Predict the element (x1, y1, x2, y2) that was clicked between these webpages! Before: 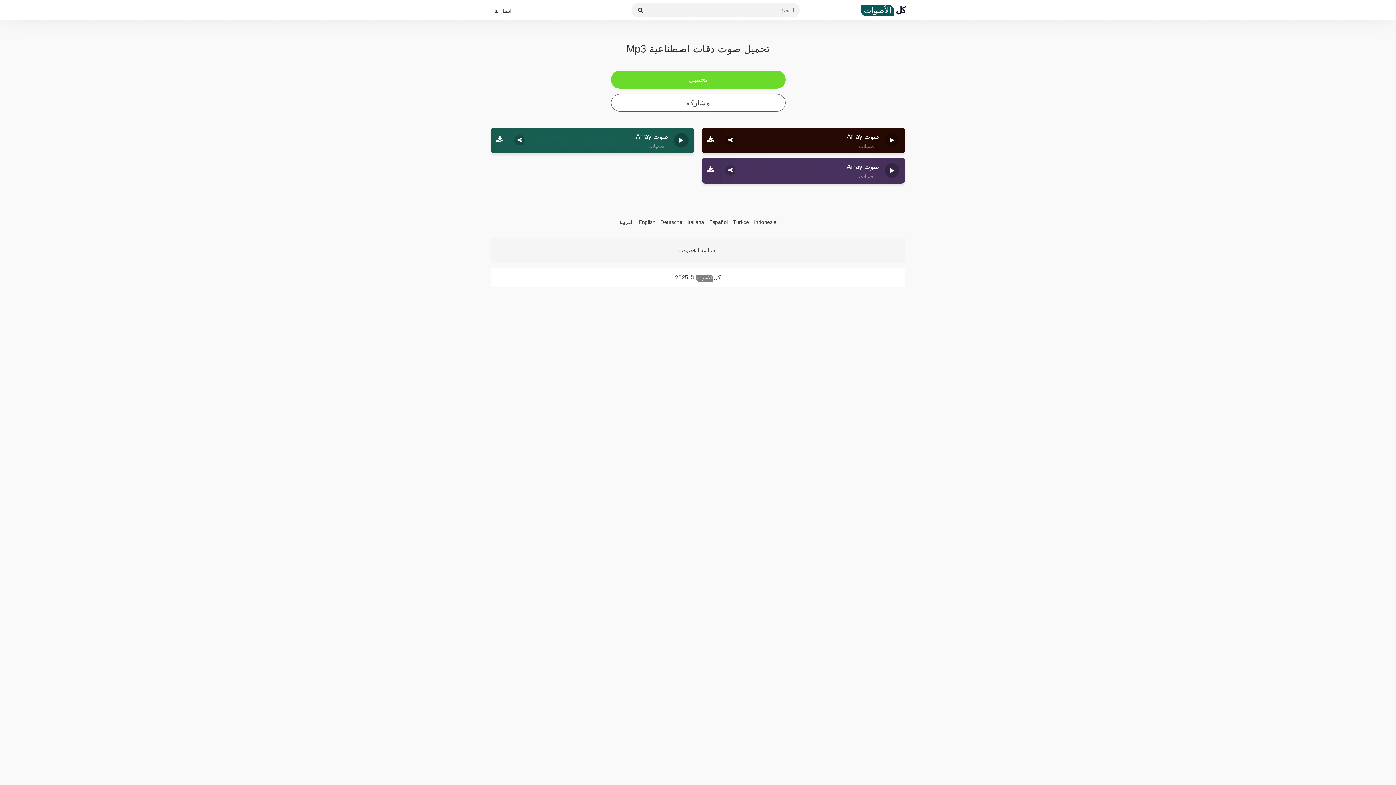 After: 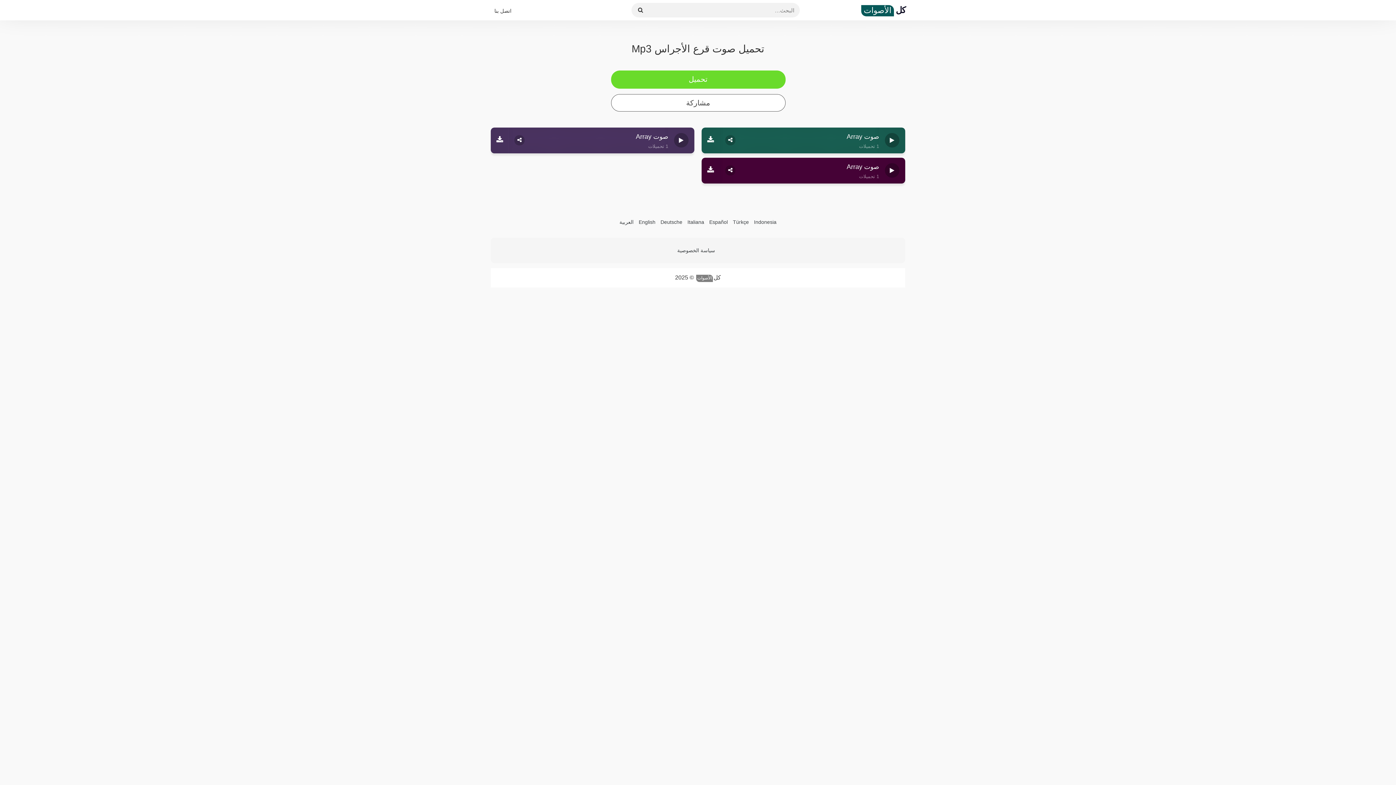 Action: bbox: (701, 127, 720, 153)